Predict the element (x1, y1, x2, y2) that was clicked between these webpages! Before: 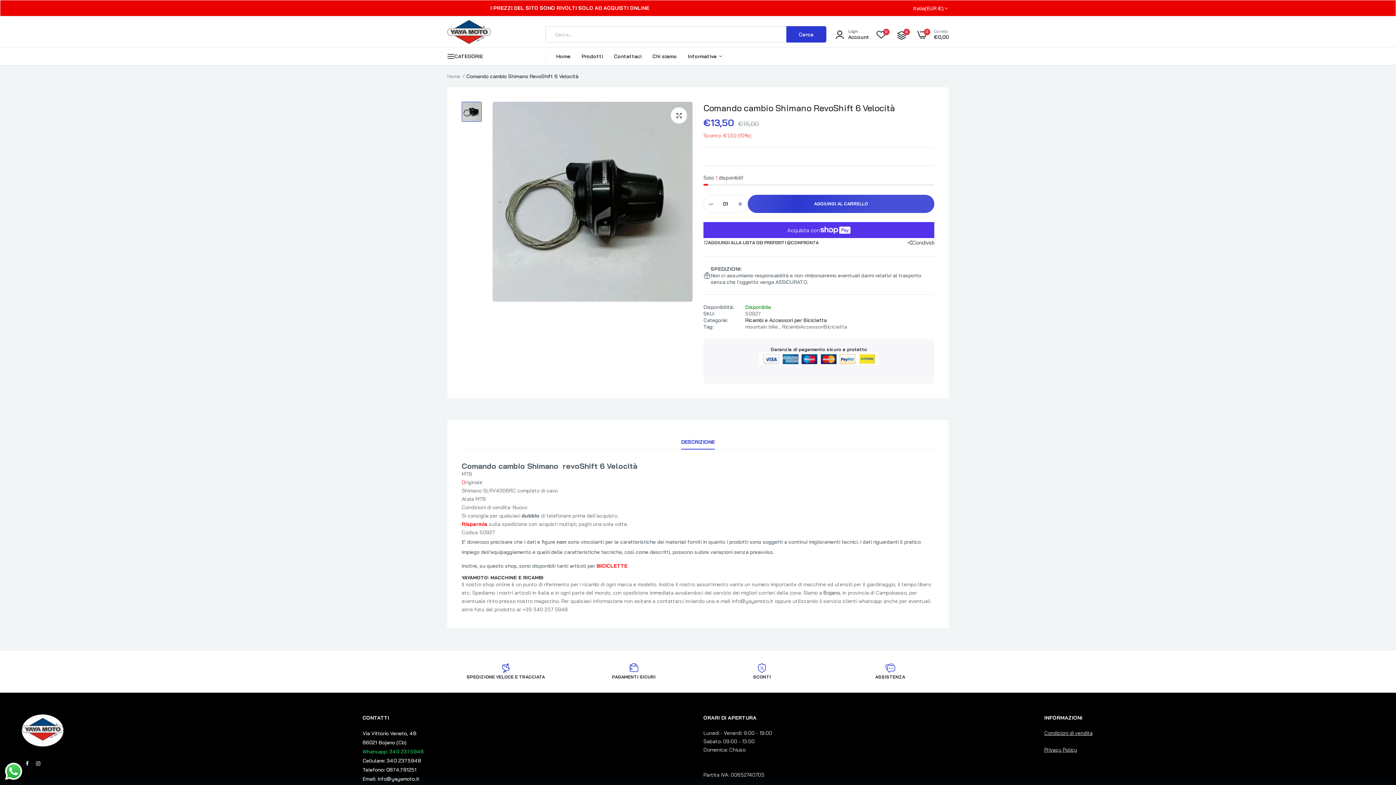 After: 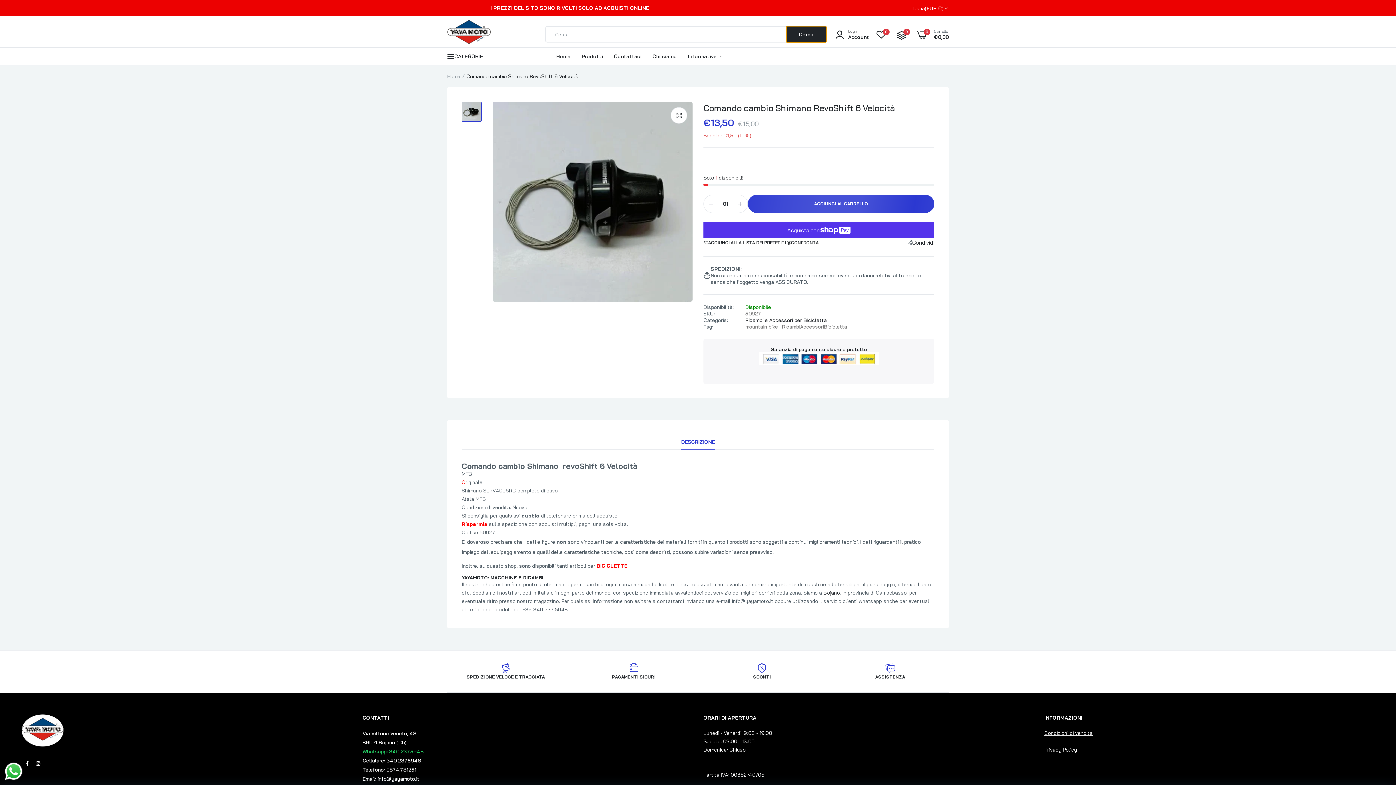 Action: label: Cerca bbox: (786, 26, 826, 42)